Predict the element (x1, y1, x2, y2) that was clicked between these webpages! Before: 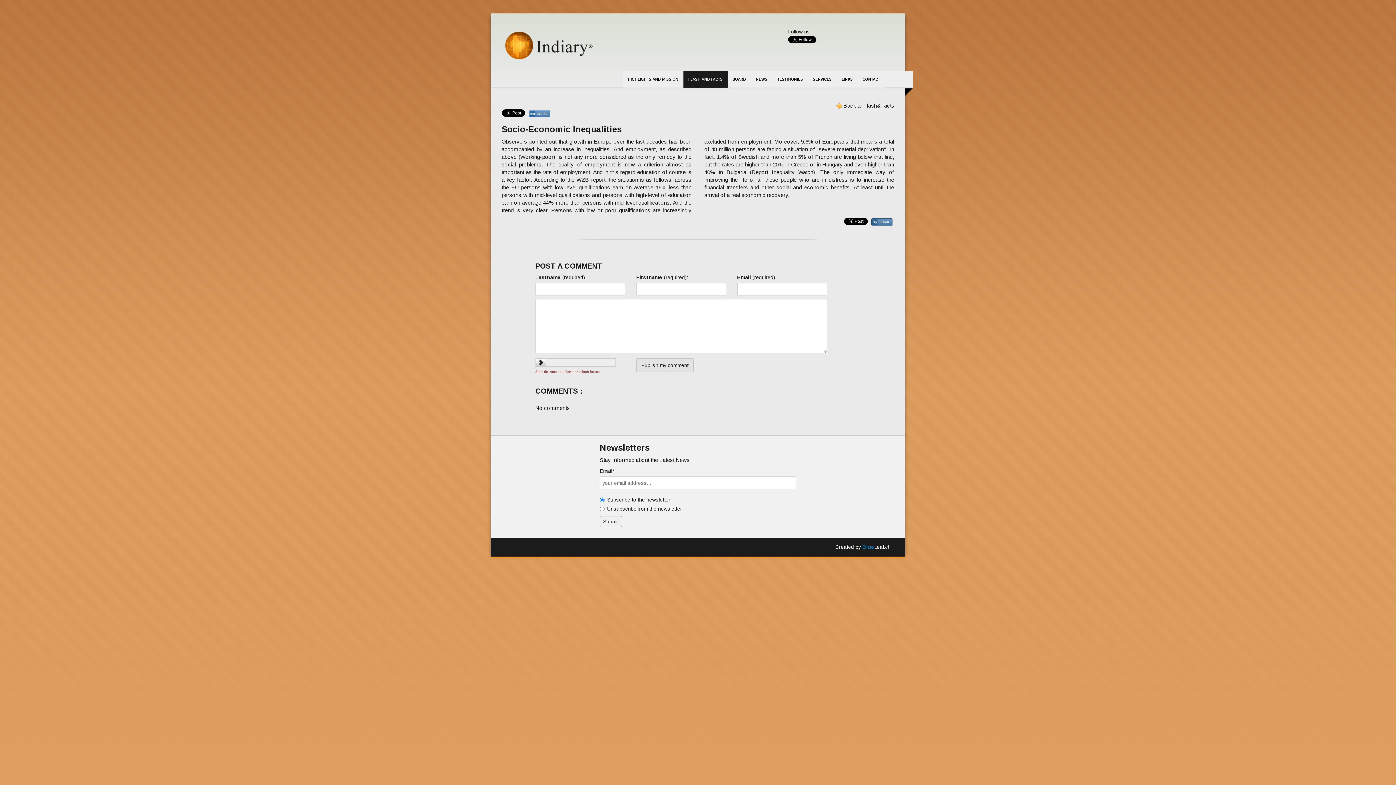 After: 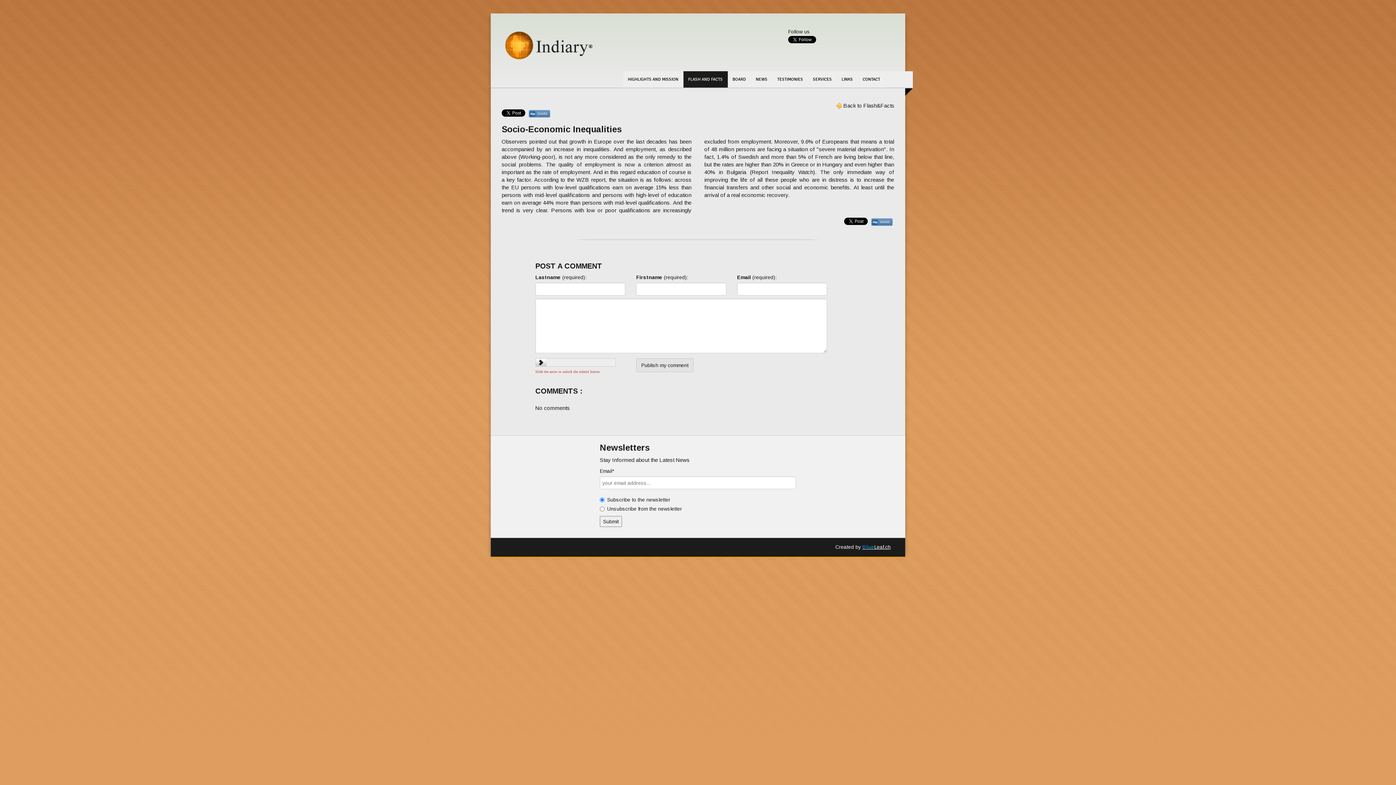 Action: label: BlueLeaf.ch bbox: (862, 544, 890, 550)